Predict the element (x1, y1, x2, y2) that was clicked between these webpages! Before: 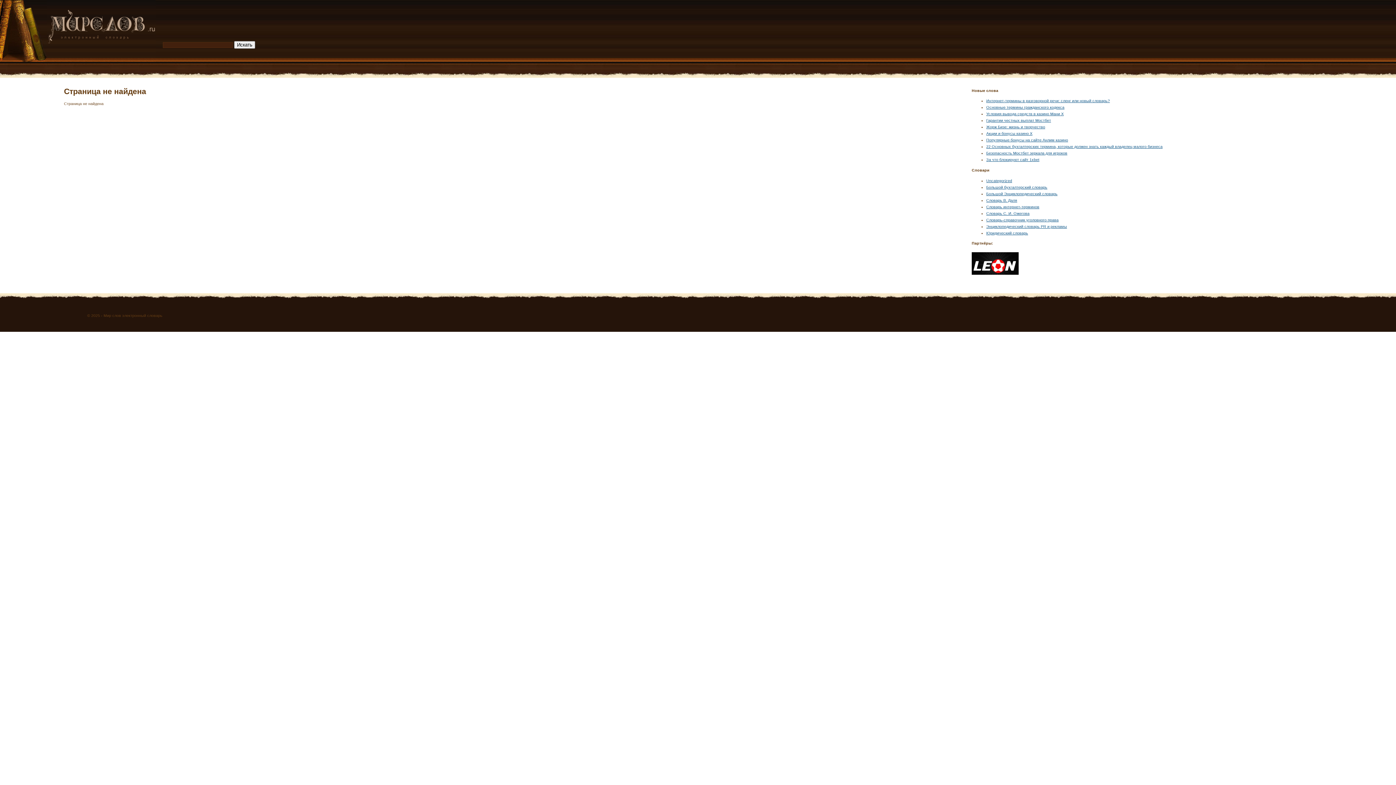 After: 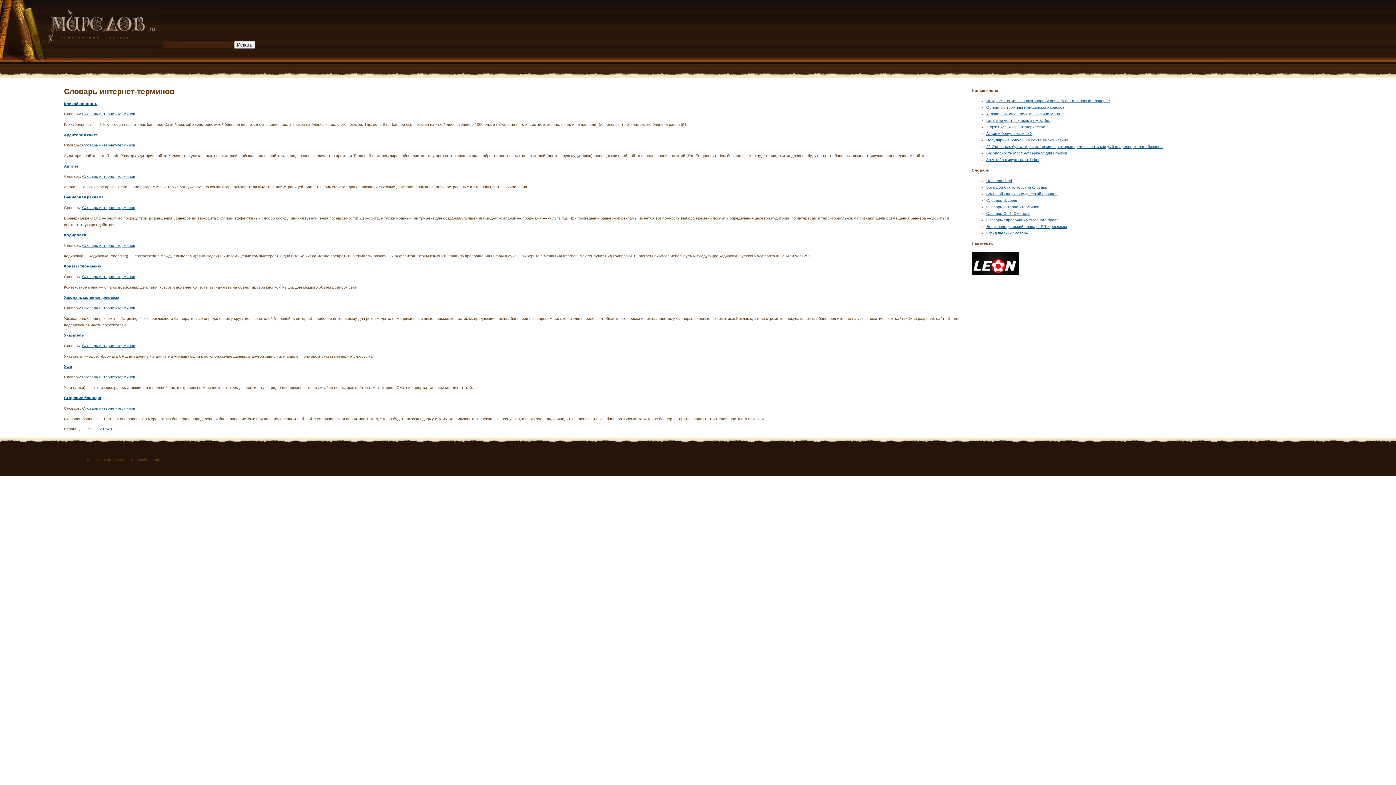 Action: label: Словарь интернет-терминов bbox: (986, 204, 1039, 208)